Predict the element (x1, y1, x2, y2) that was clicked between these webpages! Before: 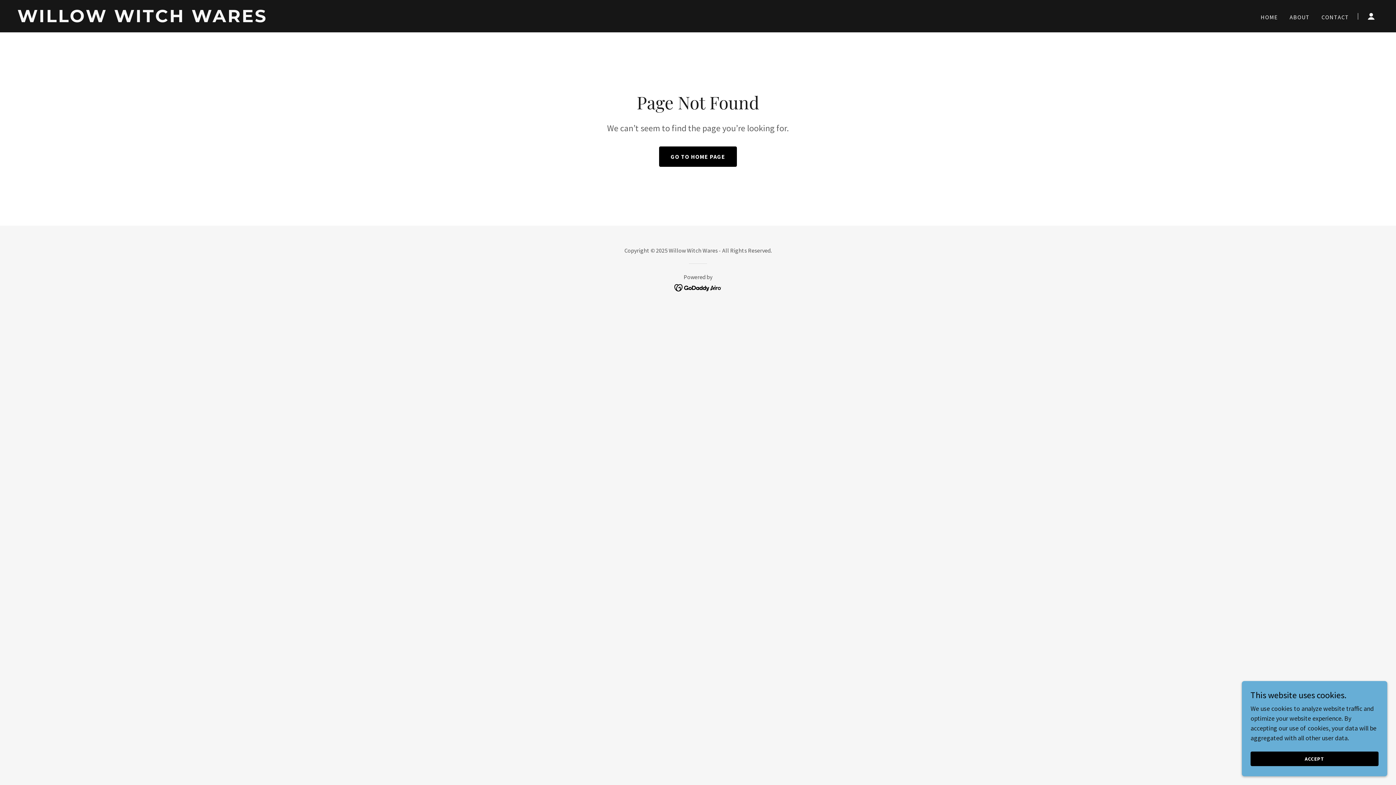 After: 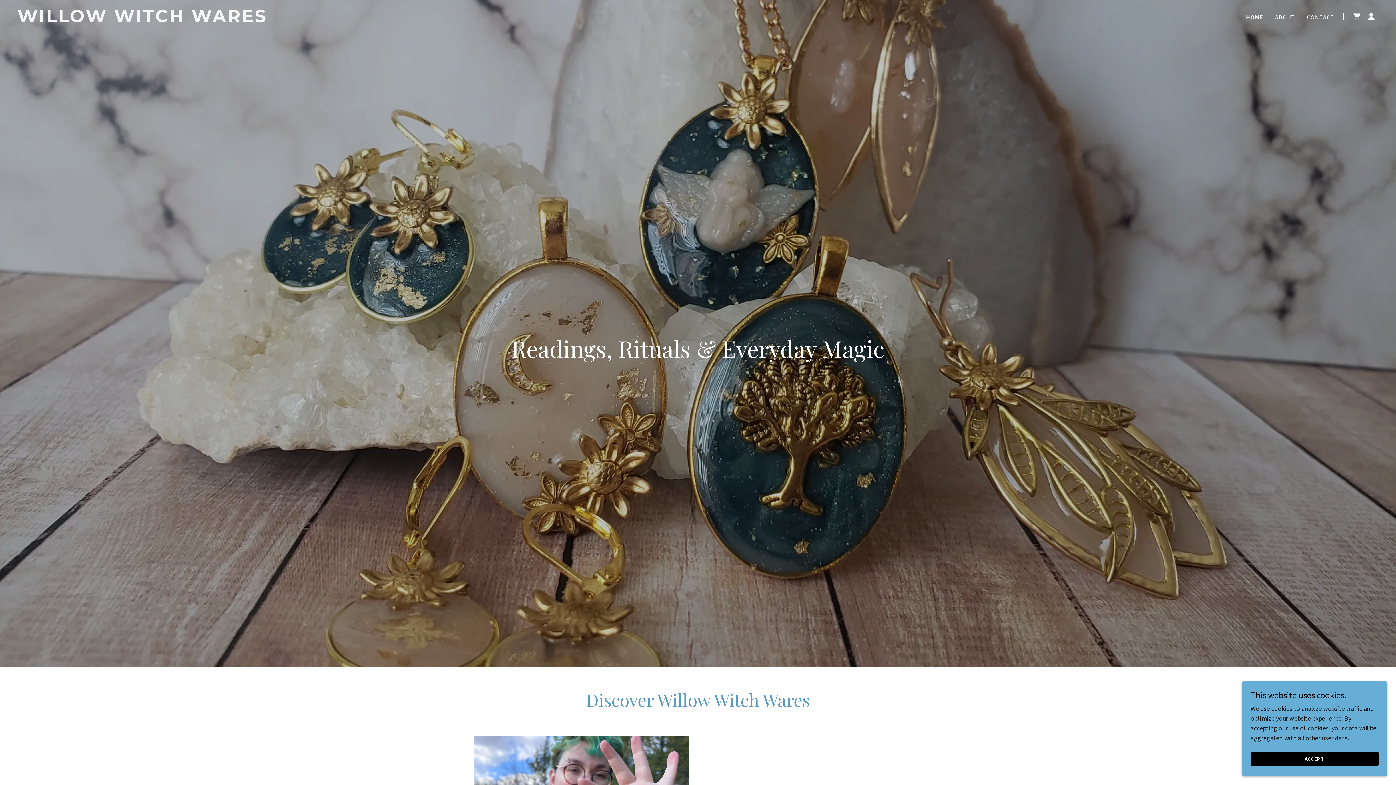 Action: bbox: (17, 15, 493, 24) label: WILLOW WITCH WARES